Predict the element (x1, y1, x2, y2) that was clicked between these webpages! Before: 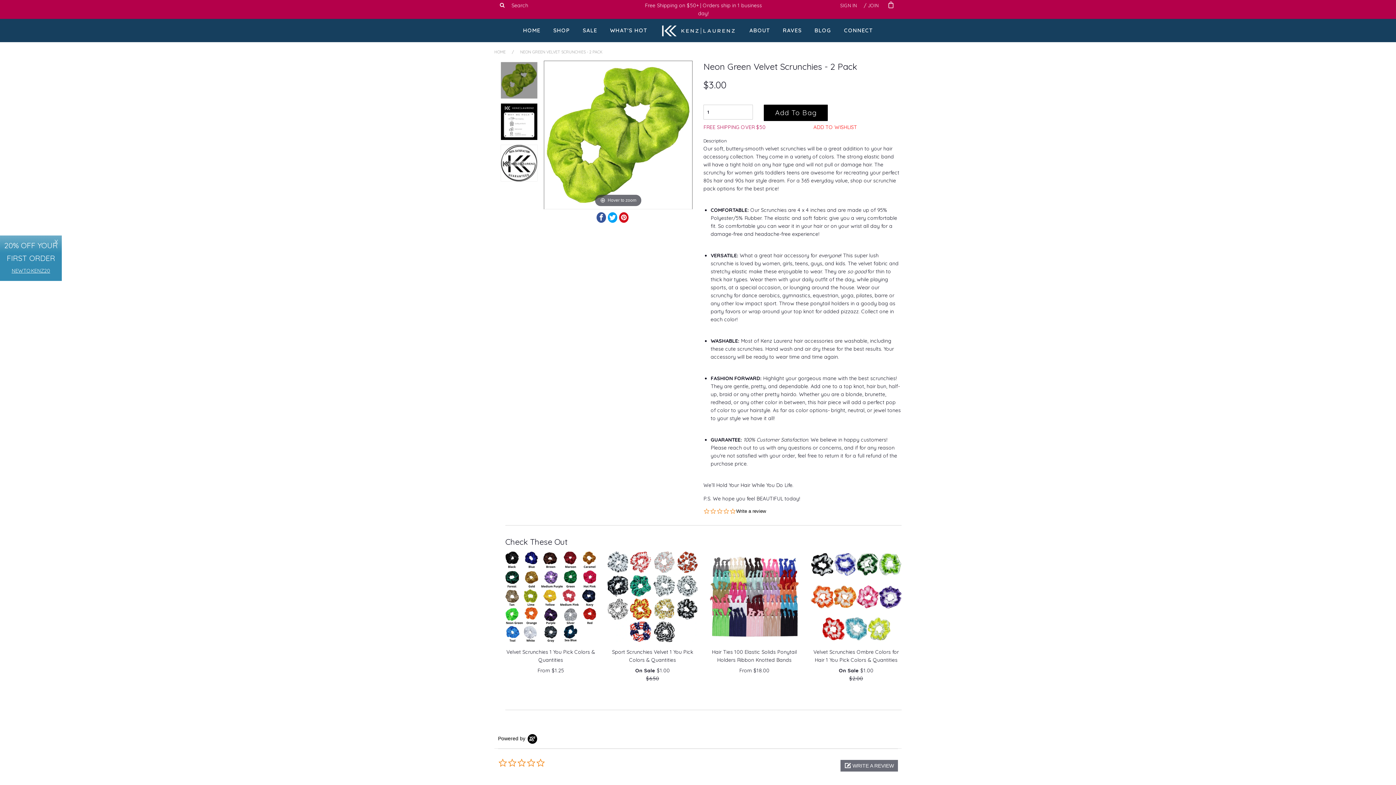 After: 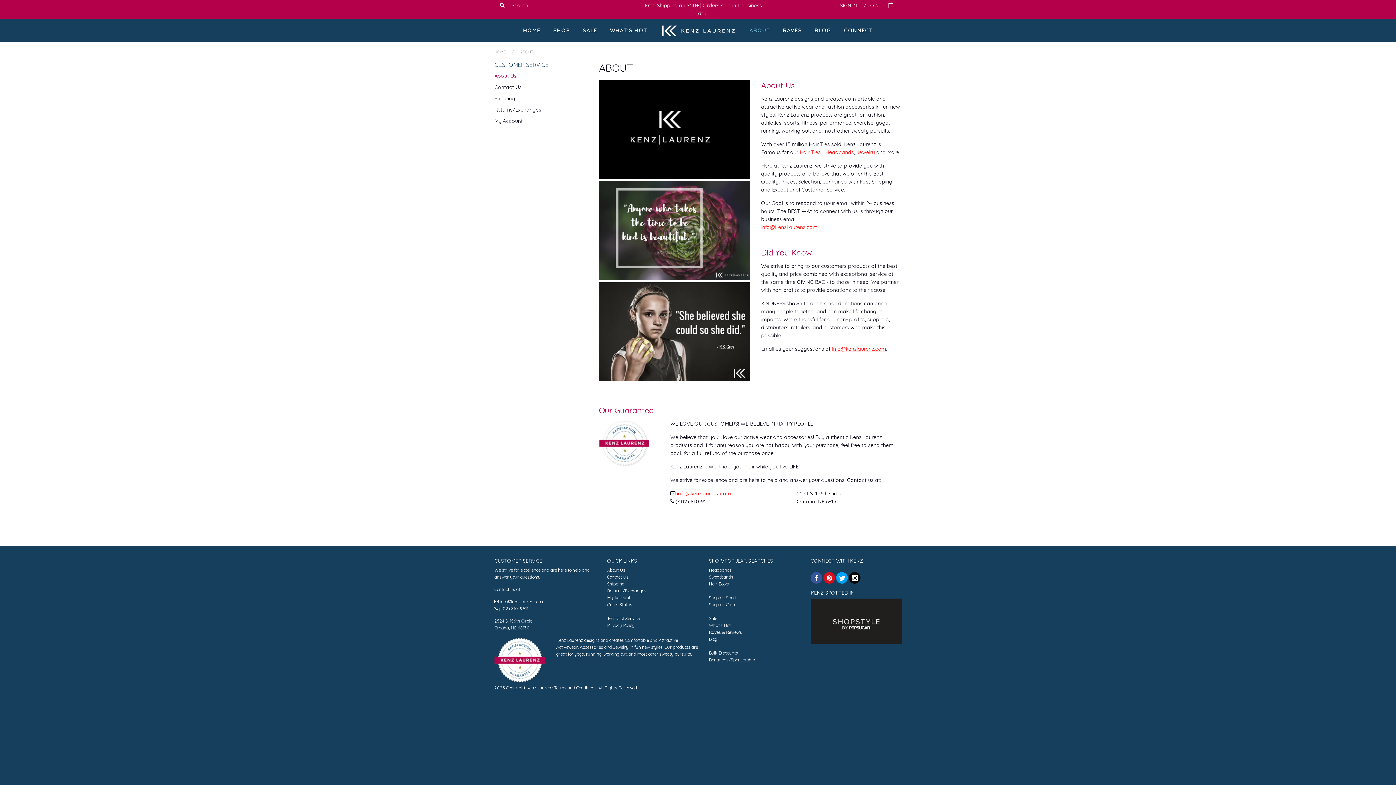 Action: bbox: (744, 22, 775, 38) label: ABOUT